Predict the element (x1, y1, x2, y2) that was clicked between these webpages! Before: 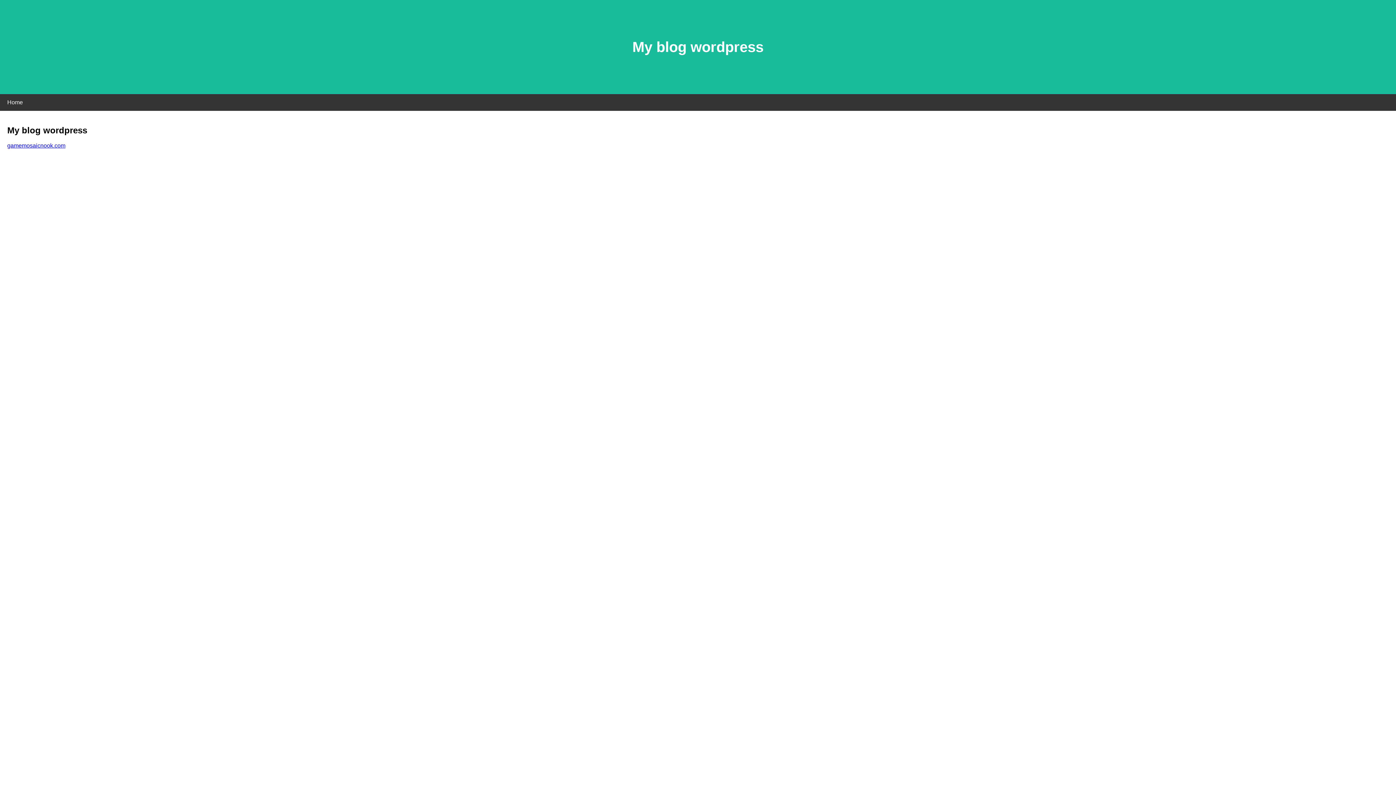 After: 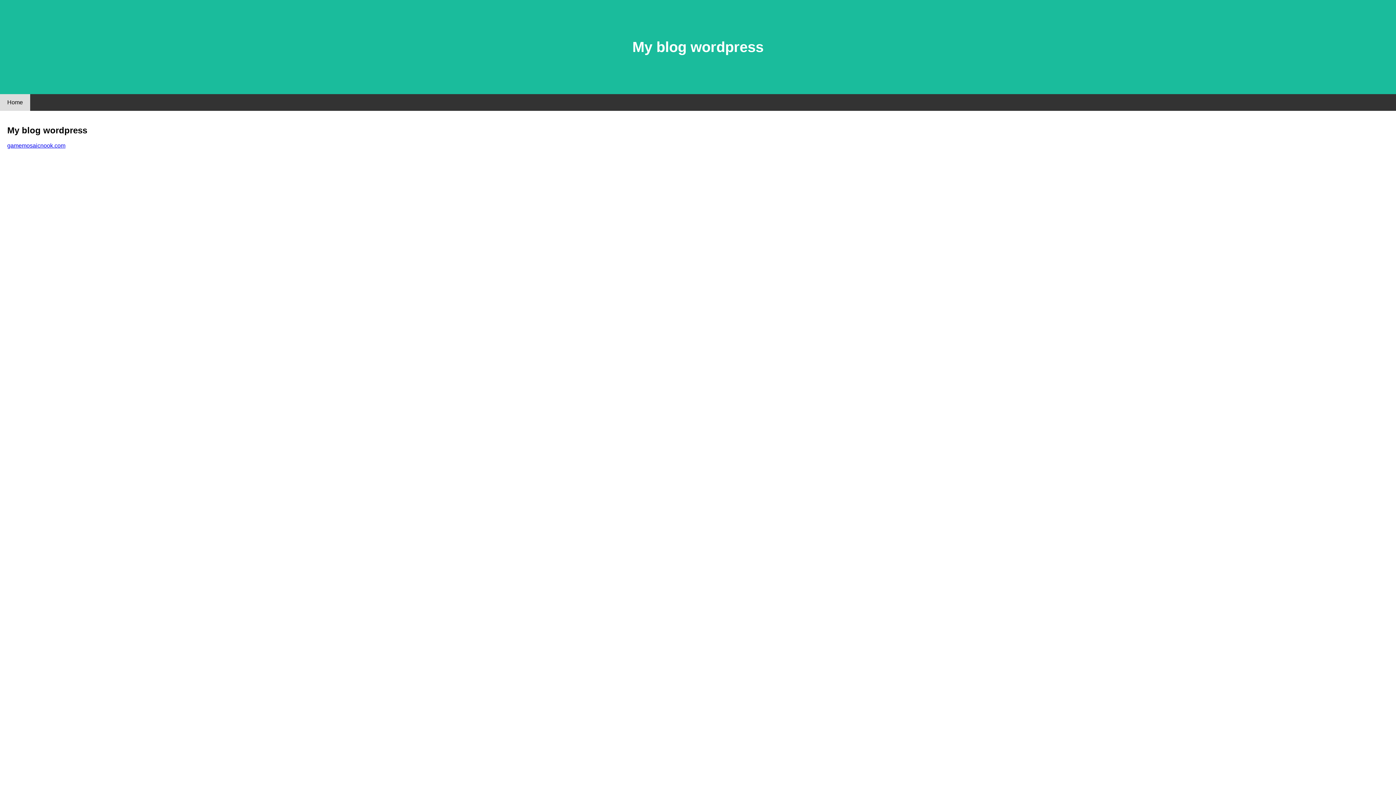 Action: label: Home bbox: (0, 94, 30, 110)